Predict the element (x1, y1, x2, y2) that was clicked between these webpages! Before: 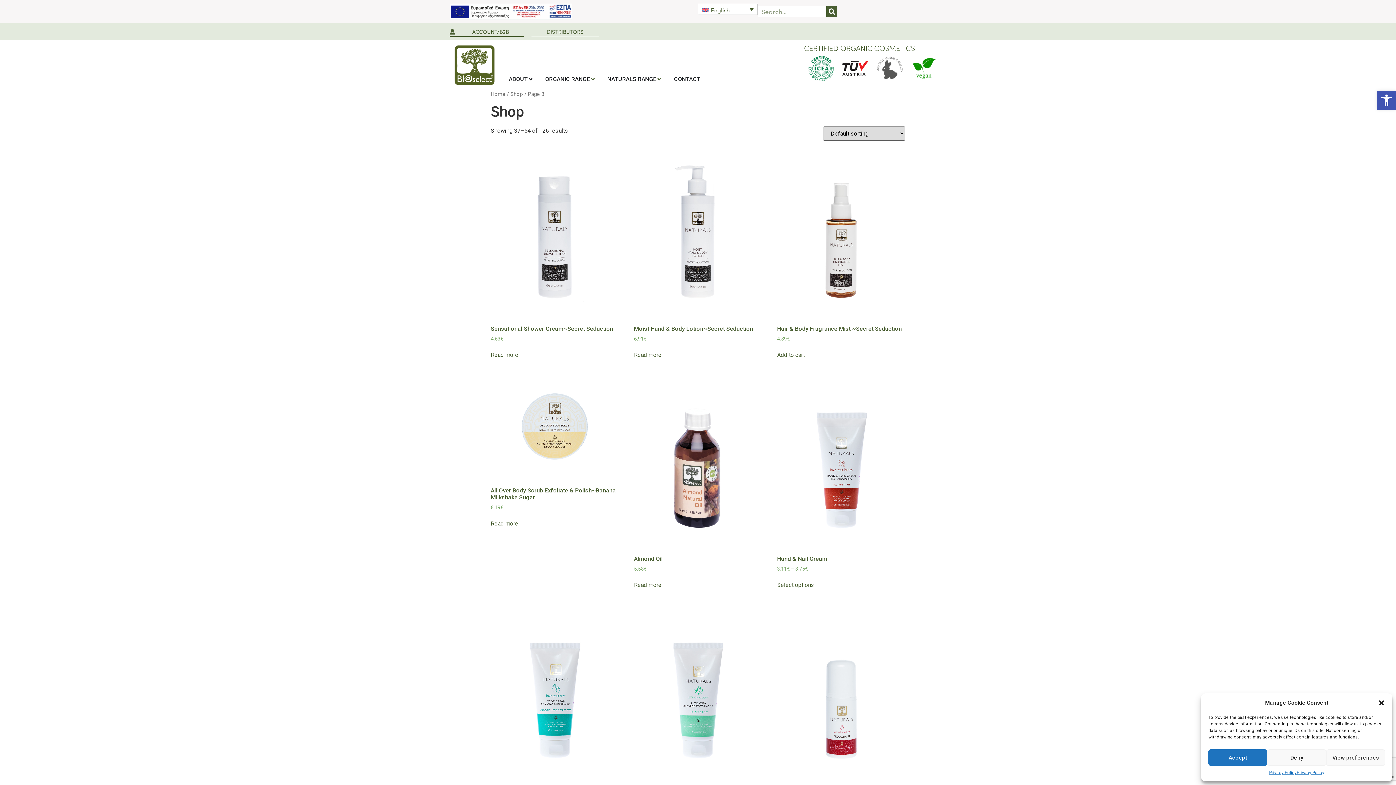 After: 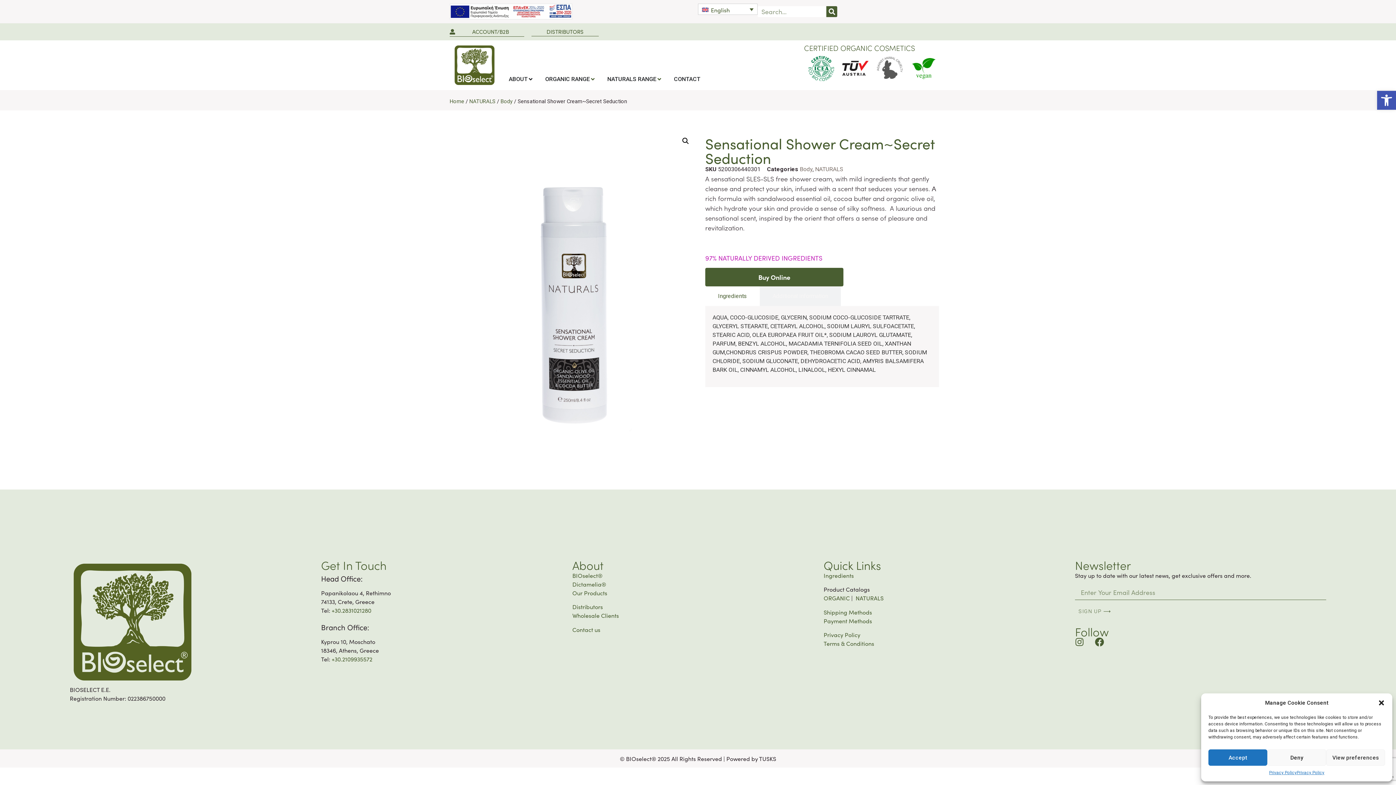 Action: bbox: (490, 350, 518, 359) label: Read more about “Sensational Shower Cream~Secret Seduction”